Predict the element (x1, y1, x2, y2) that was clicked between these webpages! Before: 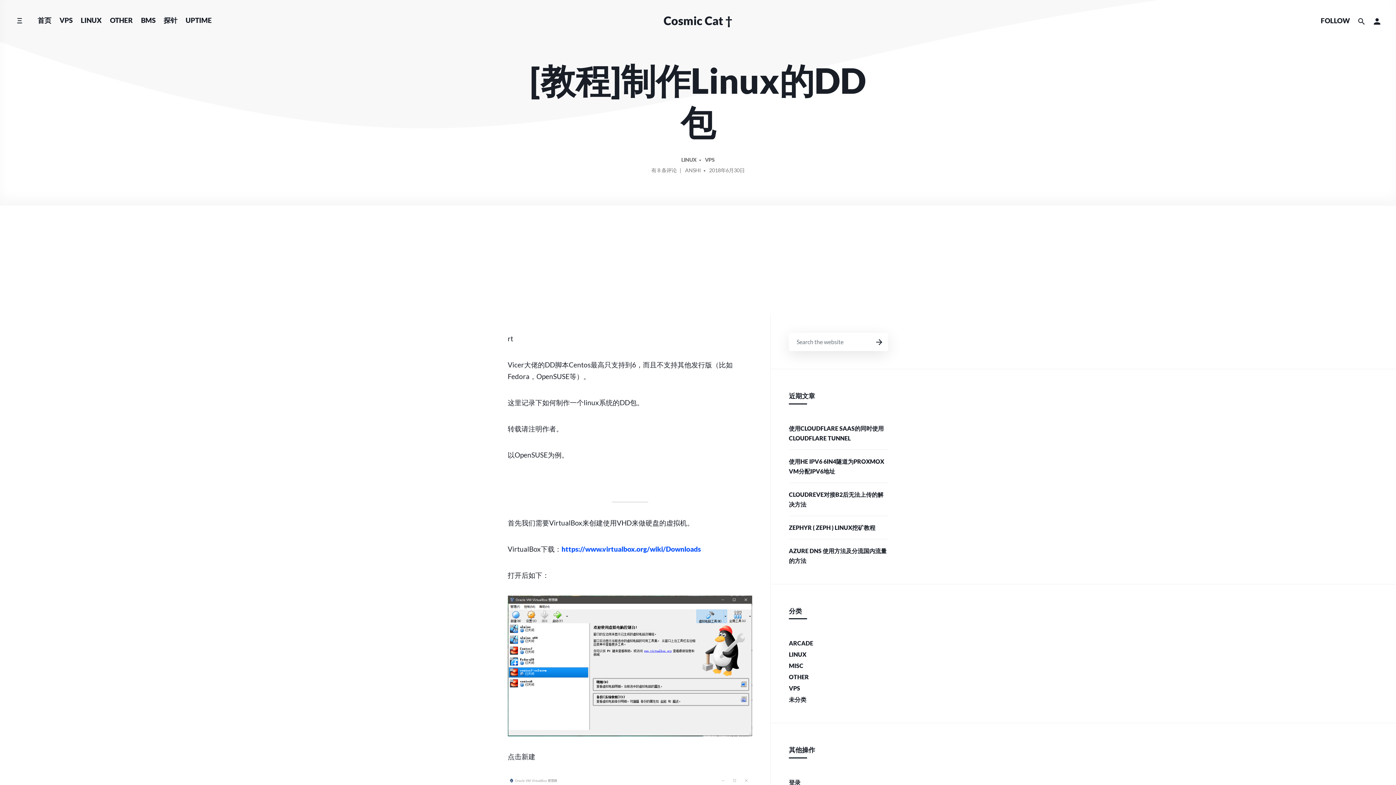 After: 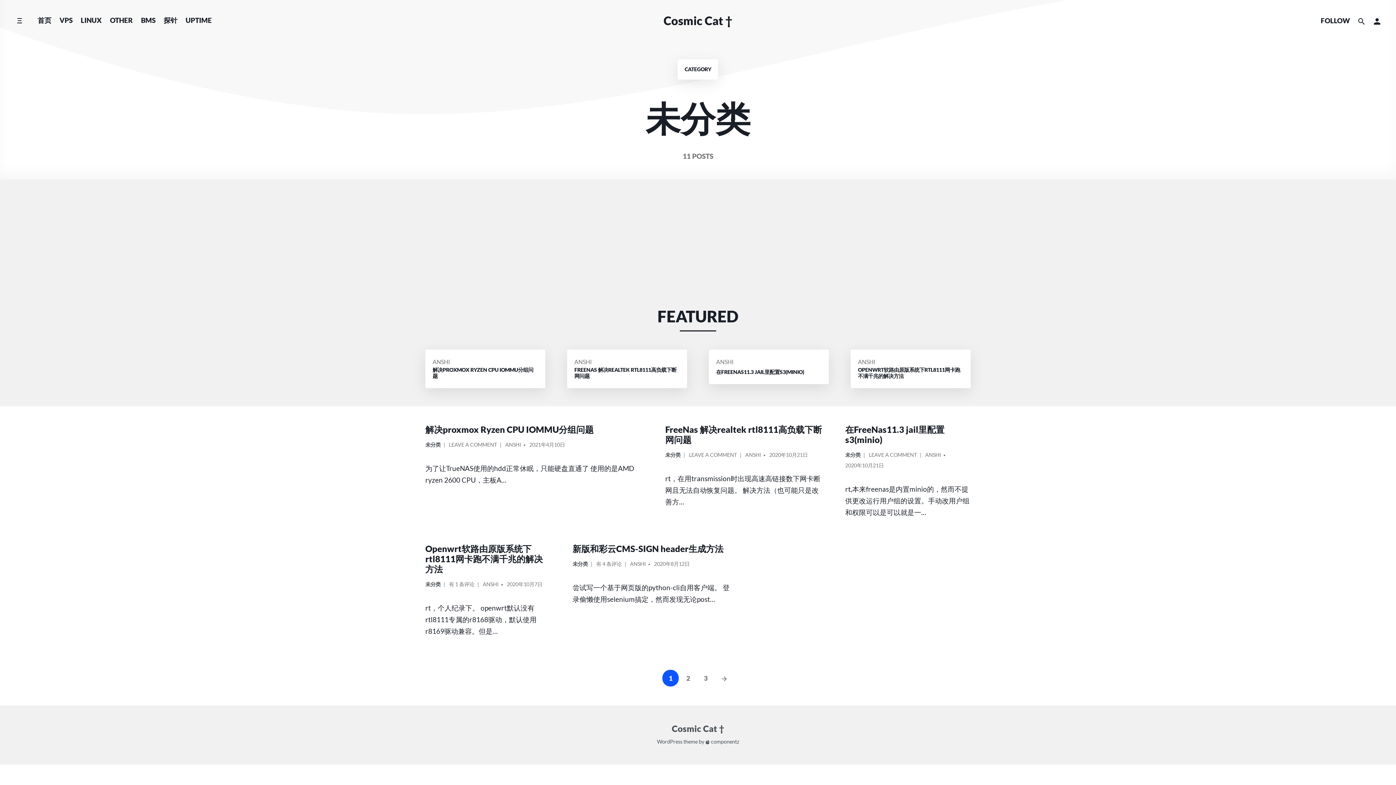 Action: label: 未分类 bbox: (789, 694, 806, 705)